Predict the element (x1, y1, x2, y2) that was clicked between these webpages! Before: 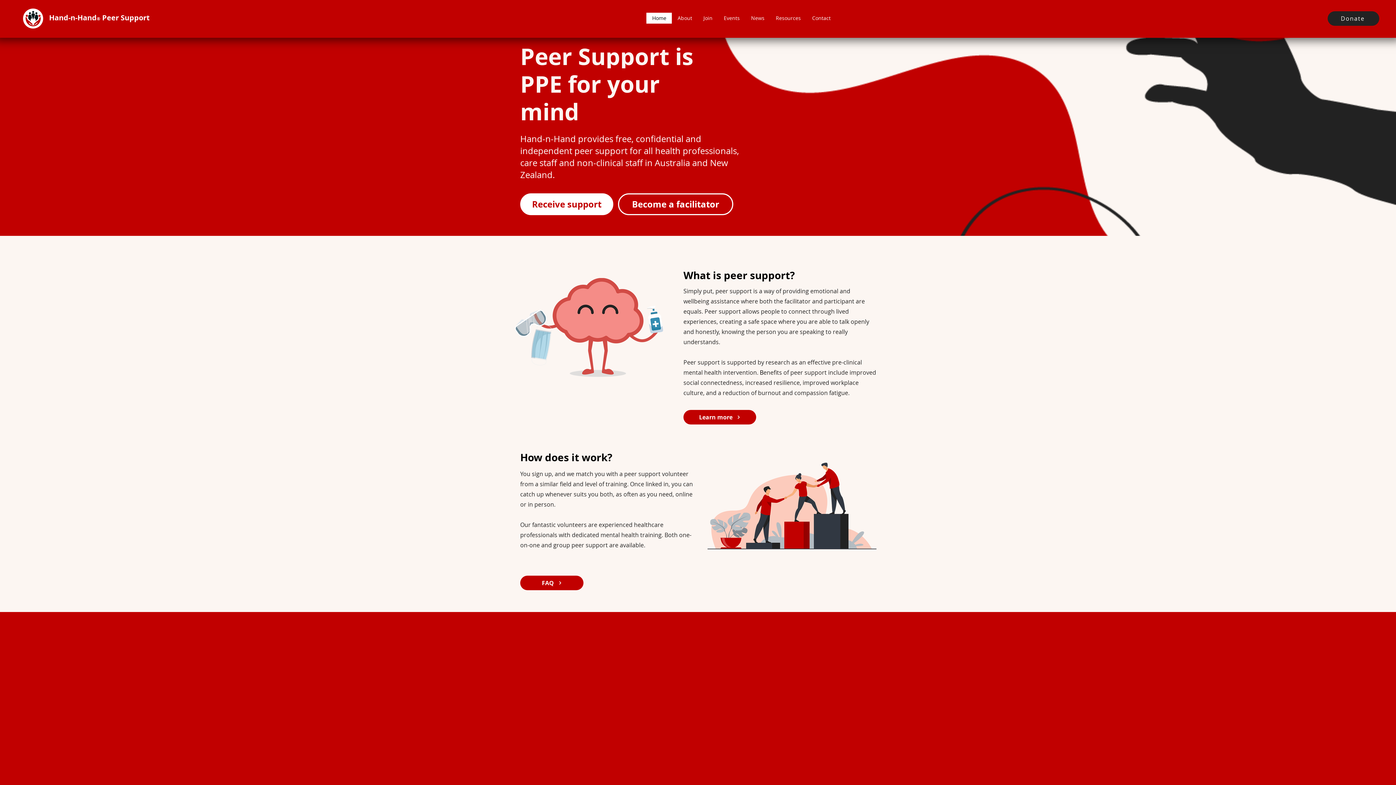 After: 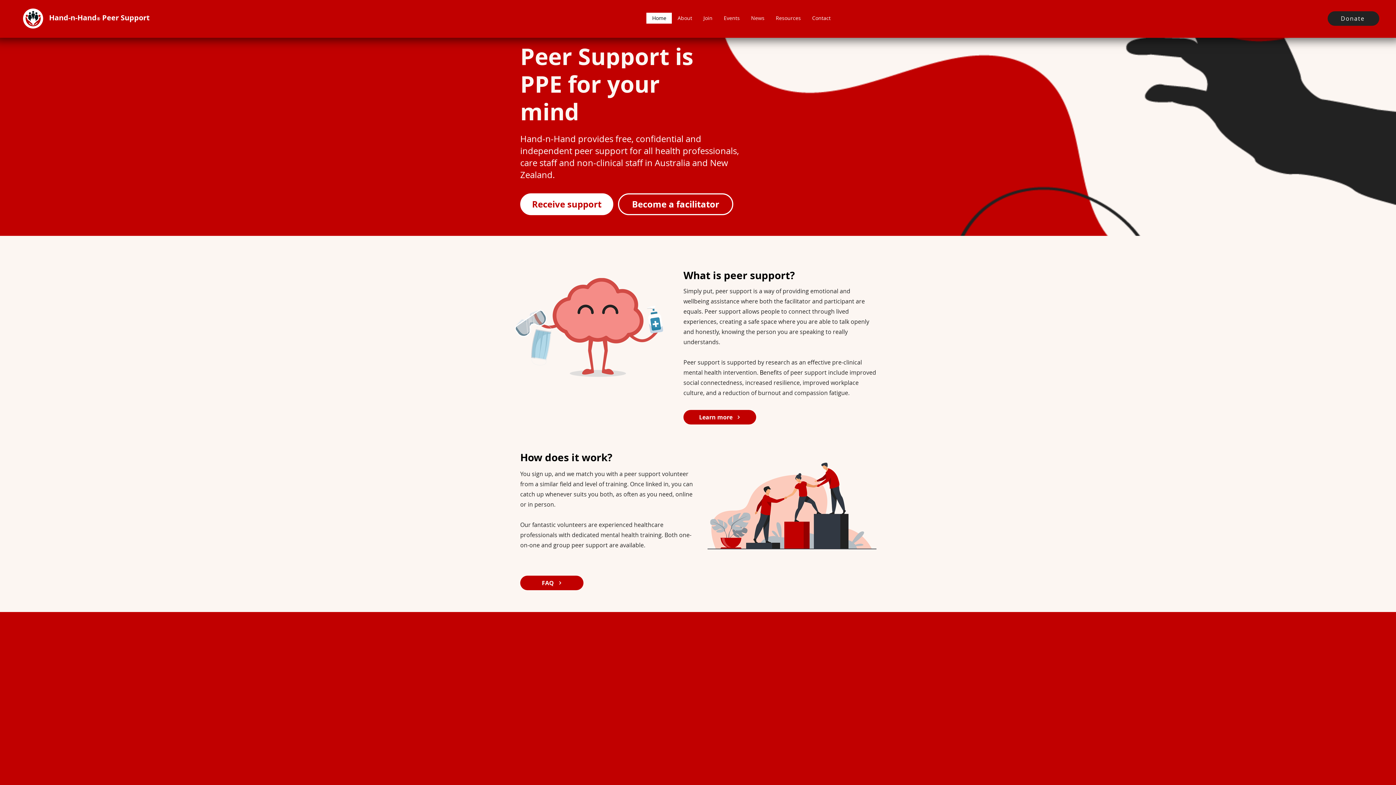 Action: bbox: (49, 12, 96, 22) label: Hand-n-Hand